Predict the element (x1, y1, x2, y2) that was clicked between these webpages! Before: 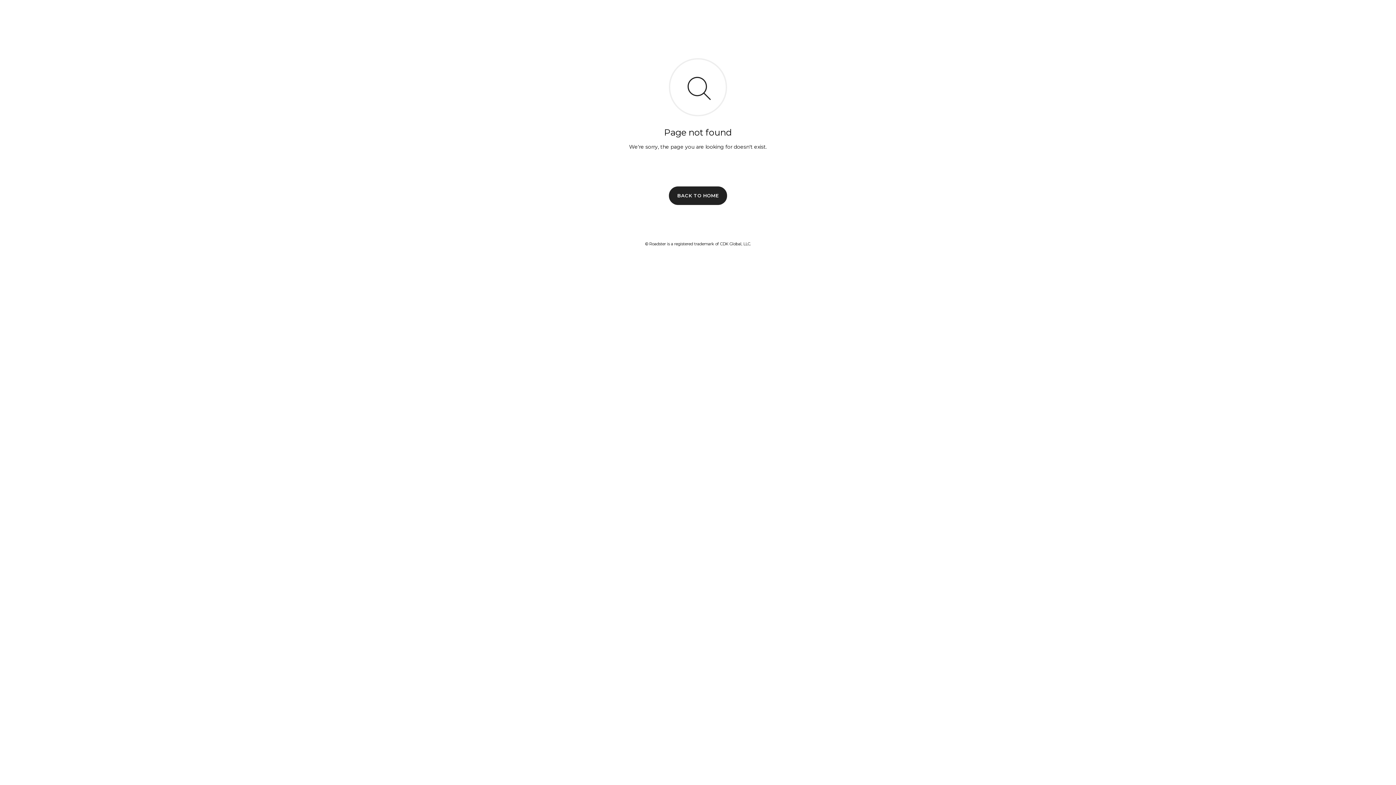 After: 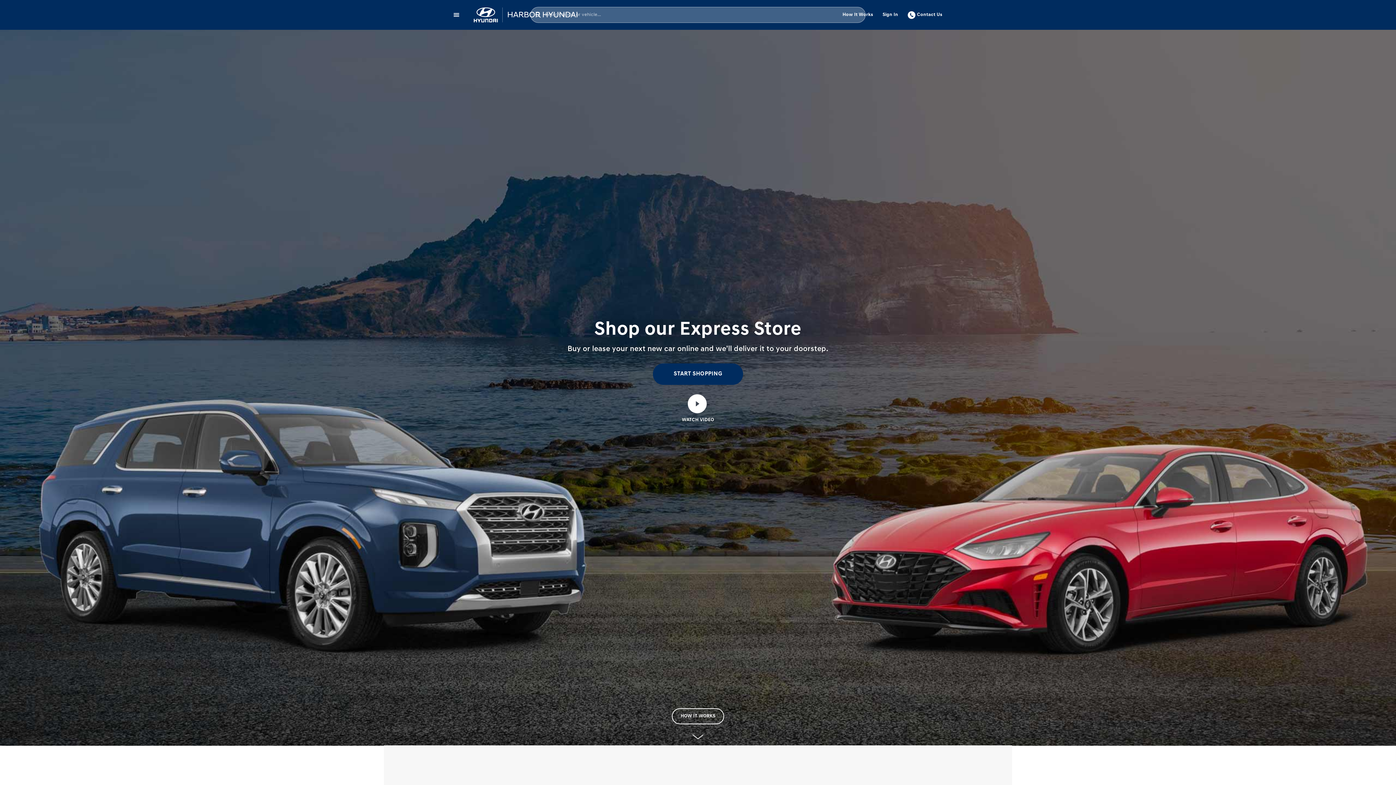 Action: label: BACK TO HOME bbox: (669, 186, 727, 204)